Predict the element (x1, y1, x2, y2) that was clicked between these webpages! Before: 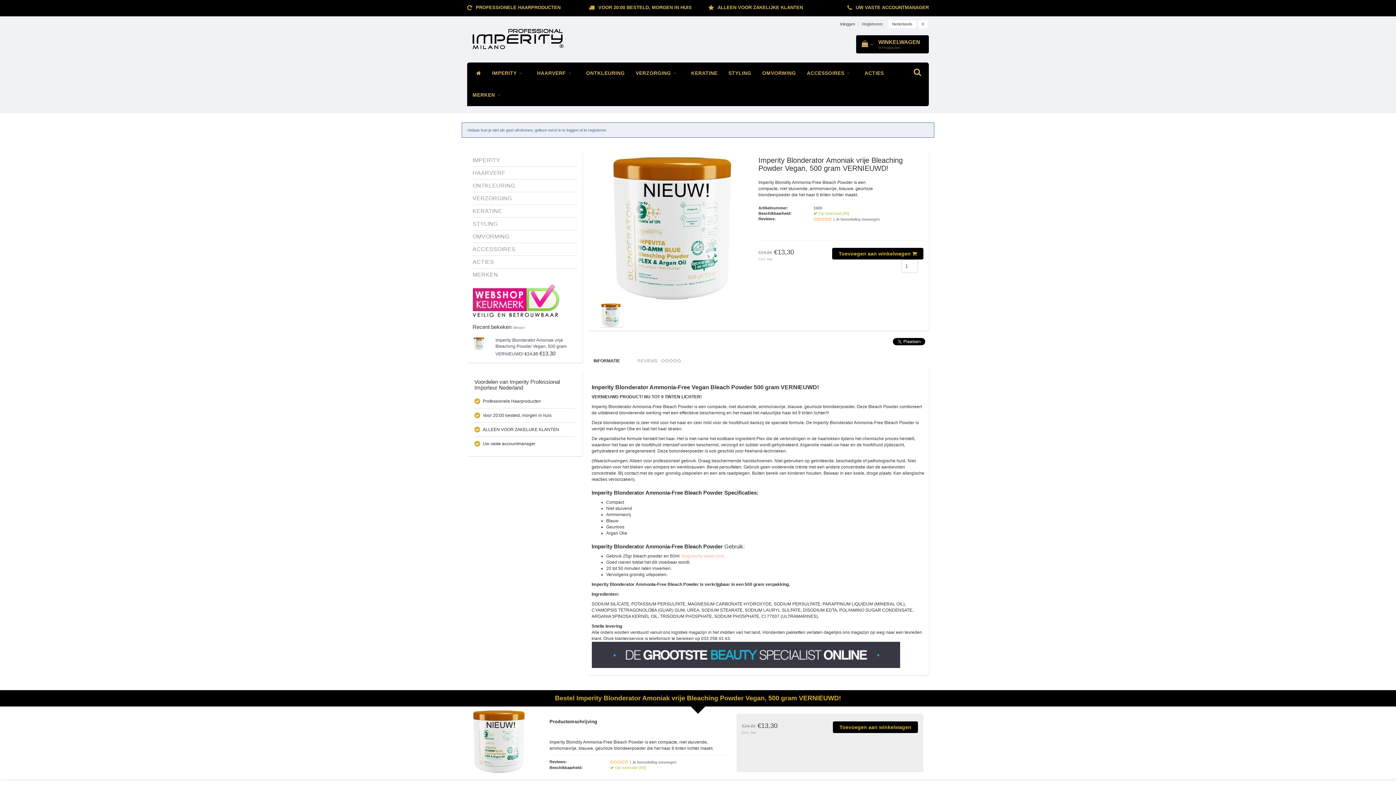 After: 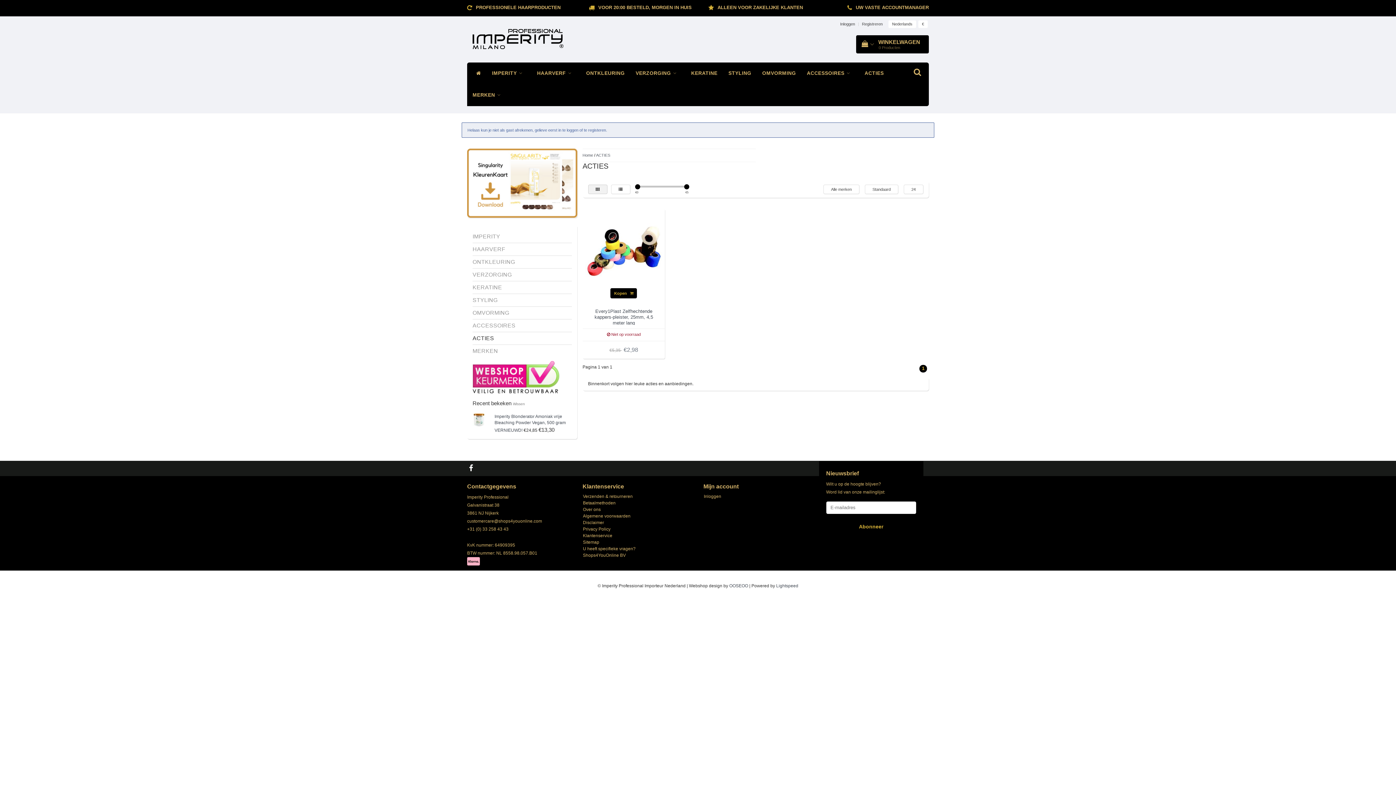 Action: bbox: (859, 62, 889, 84) label: ACTIES